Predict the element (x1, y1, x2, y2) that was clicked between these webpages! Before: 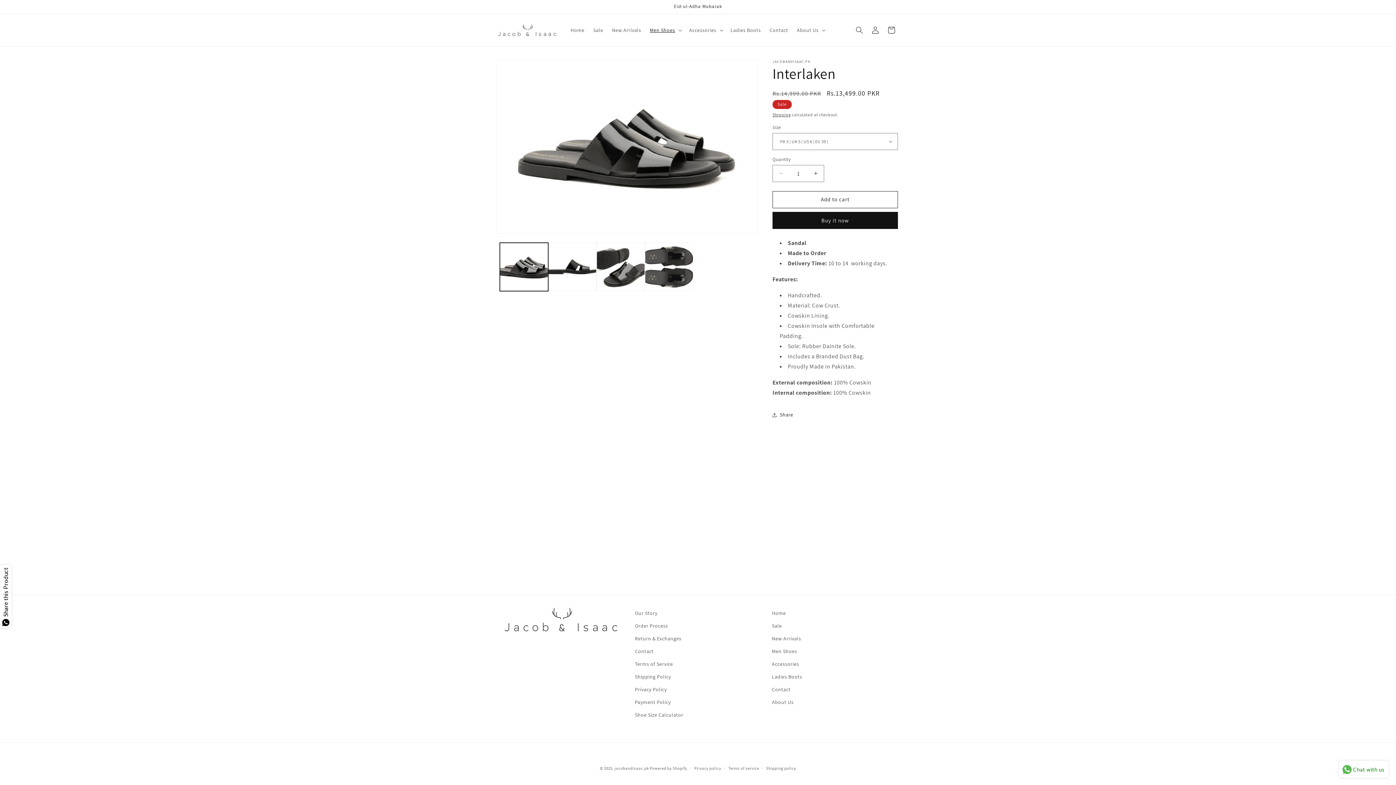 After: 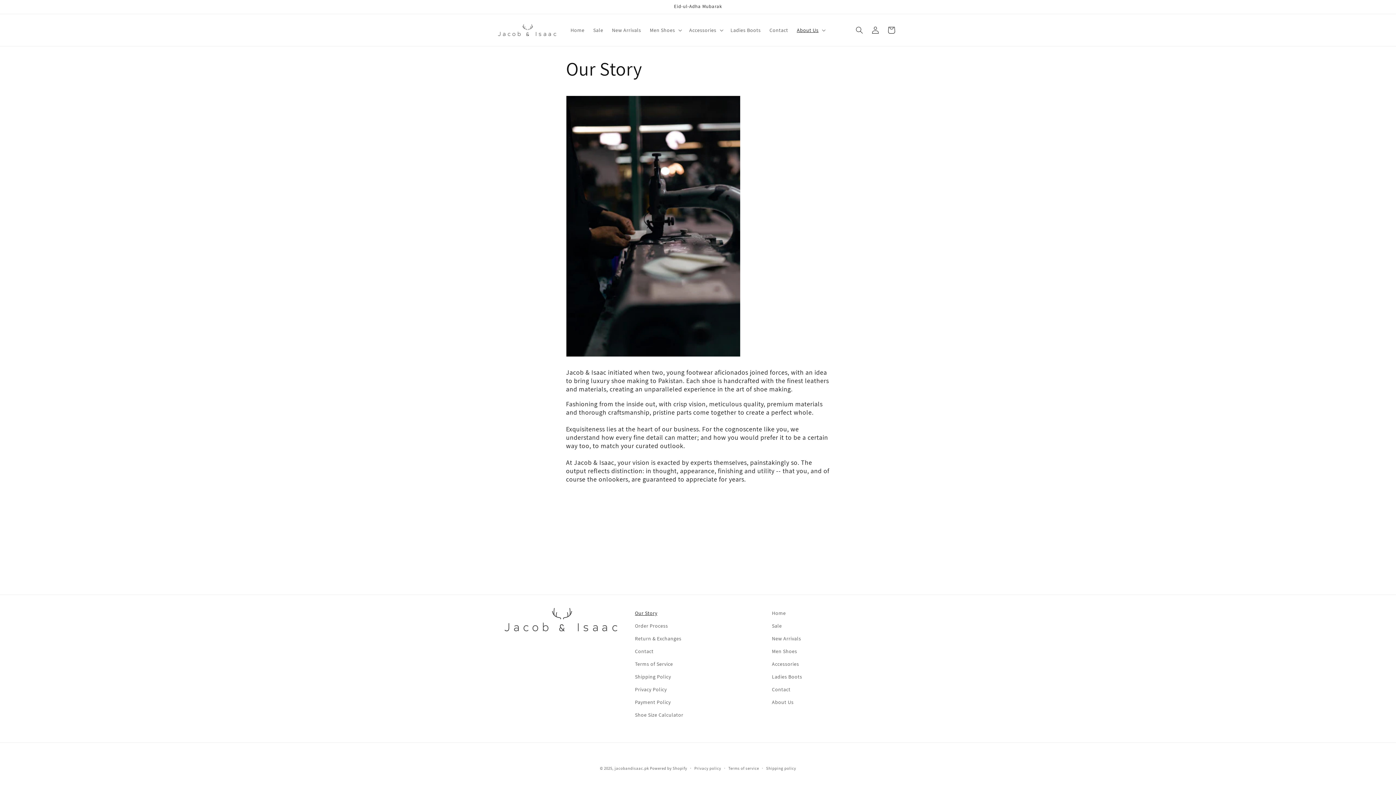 Action: bbox: (635, 609, 657, 620) label: Our Story